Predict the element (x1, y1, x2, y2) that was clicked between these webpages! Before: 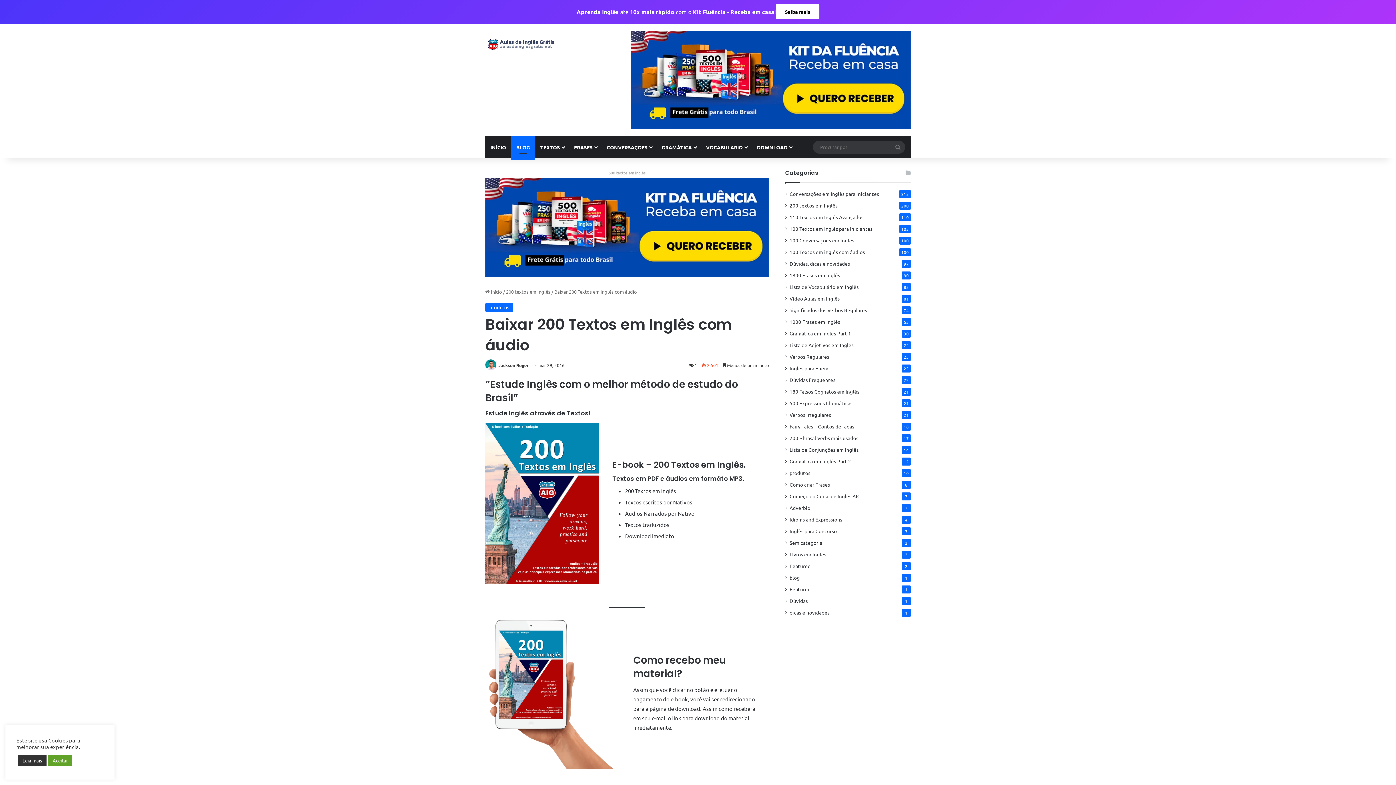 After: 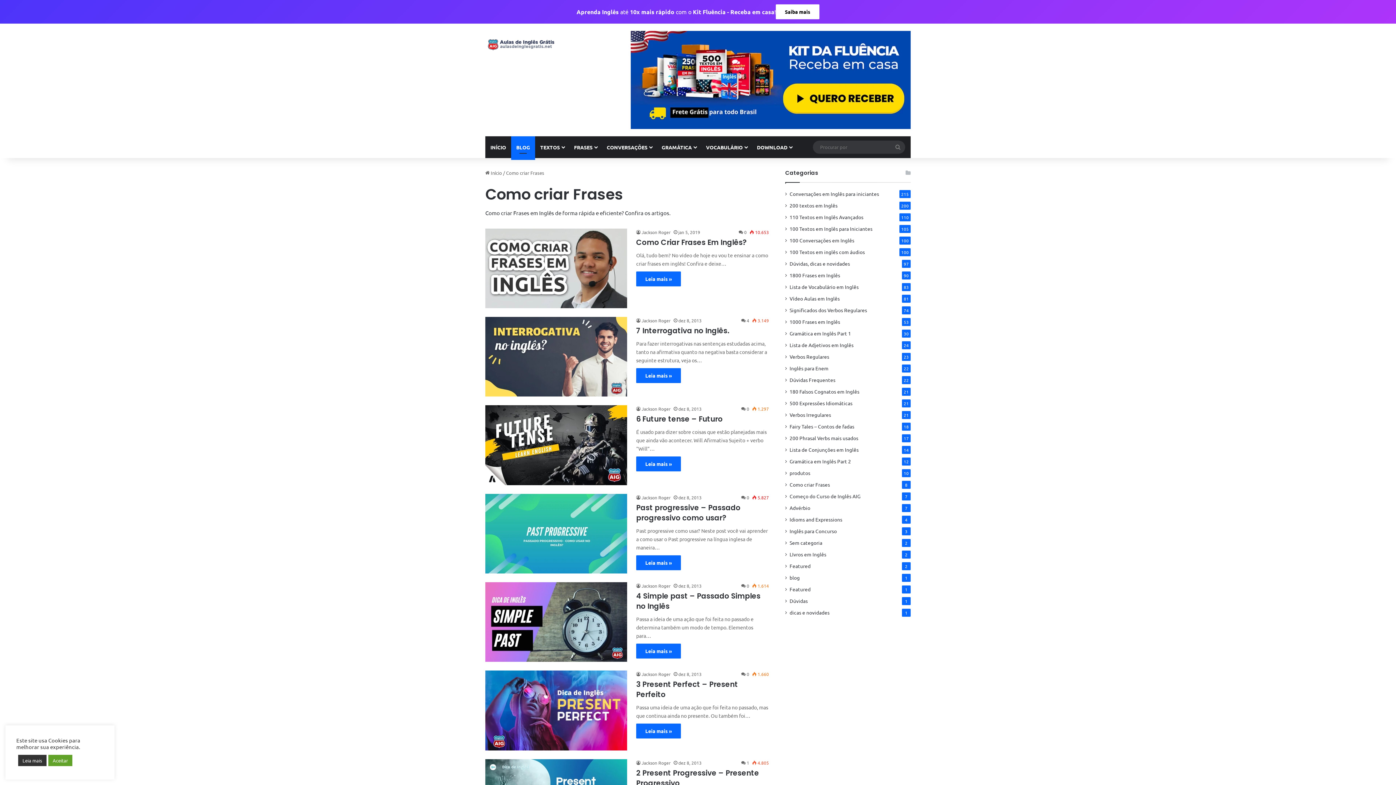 Action: bbox: (789, 480, 830, 488) label: Como criar Frases